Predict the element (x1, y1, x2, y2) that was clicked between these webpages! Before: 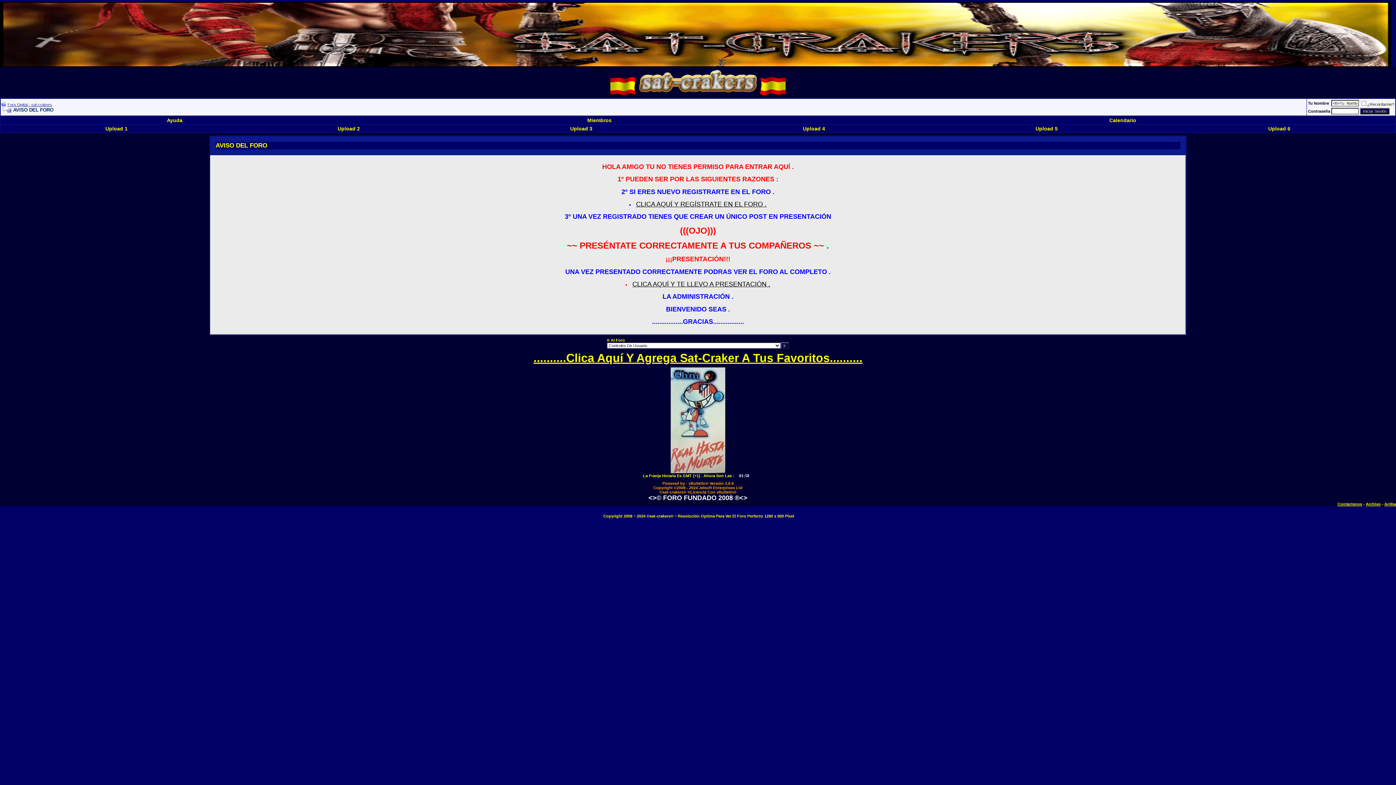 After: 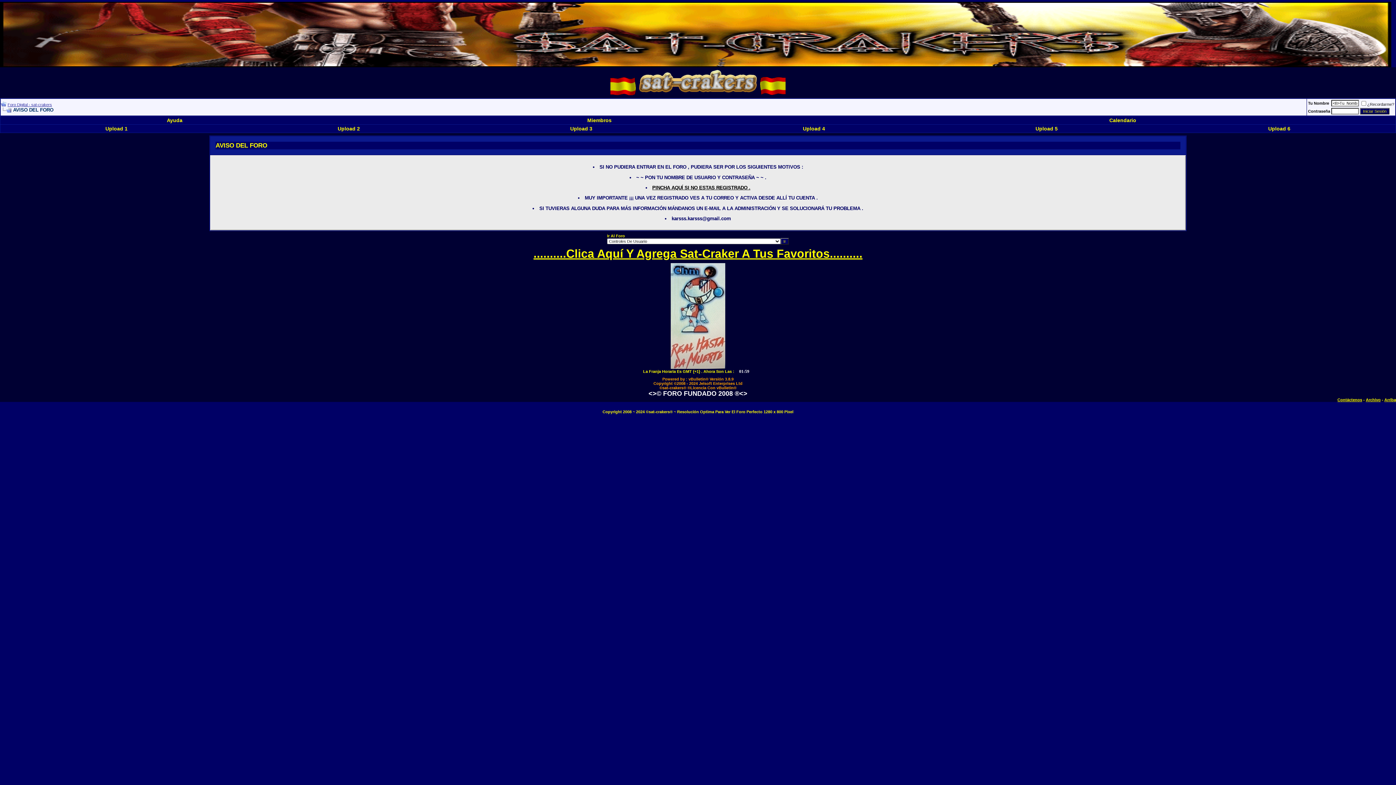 Action: label: CLICA AQUÍ Y TE LLEVO A PRESENTACIÓN . bbox: (632, 280, 770, 287)